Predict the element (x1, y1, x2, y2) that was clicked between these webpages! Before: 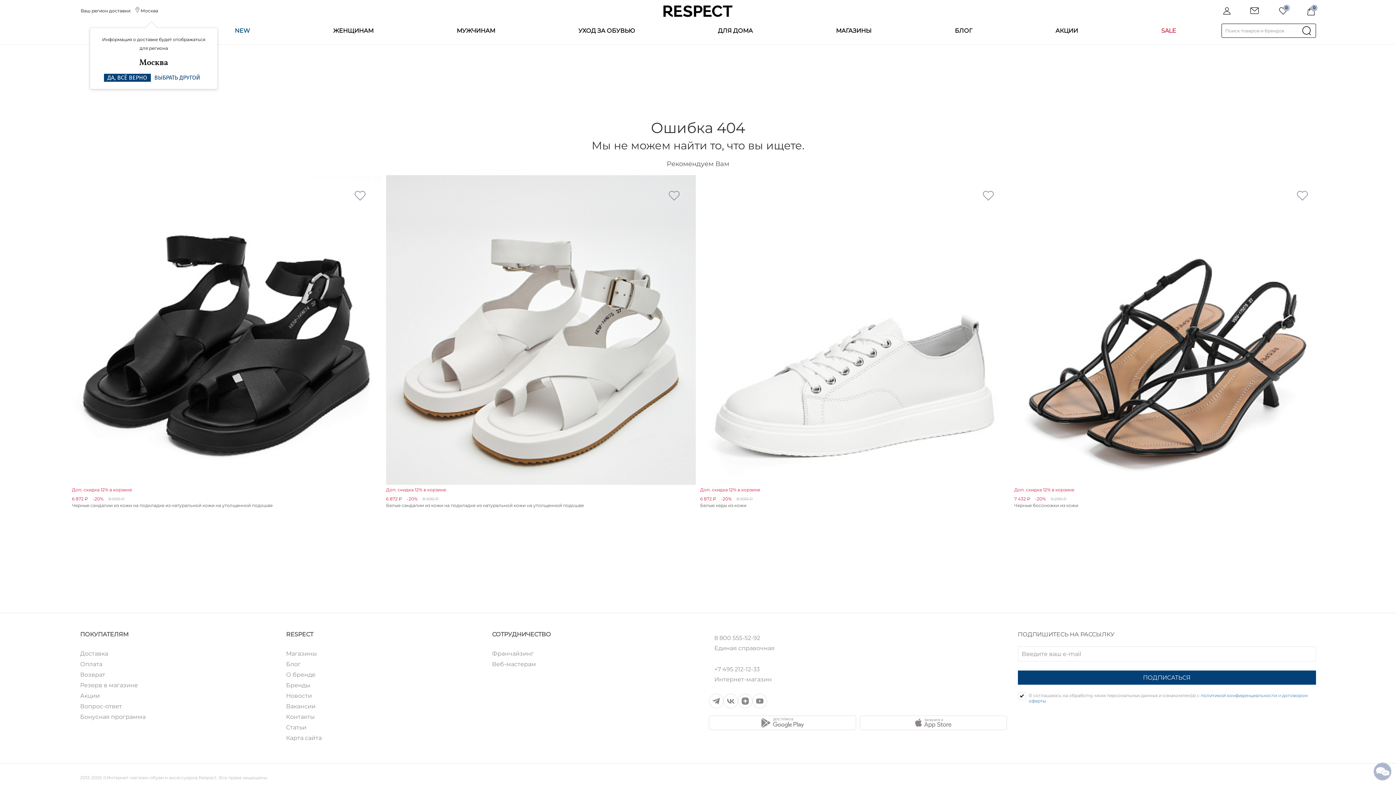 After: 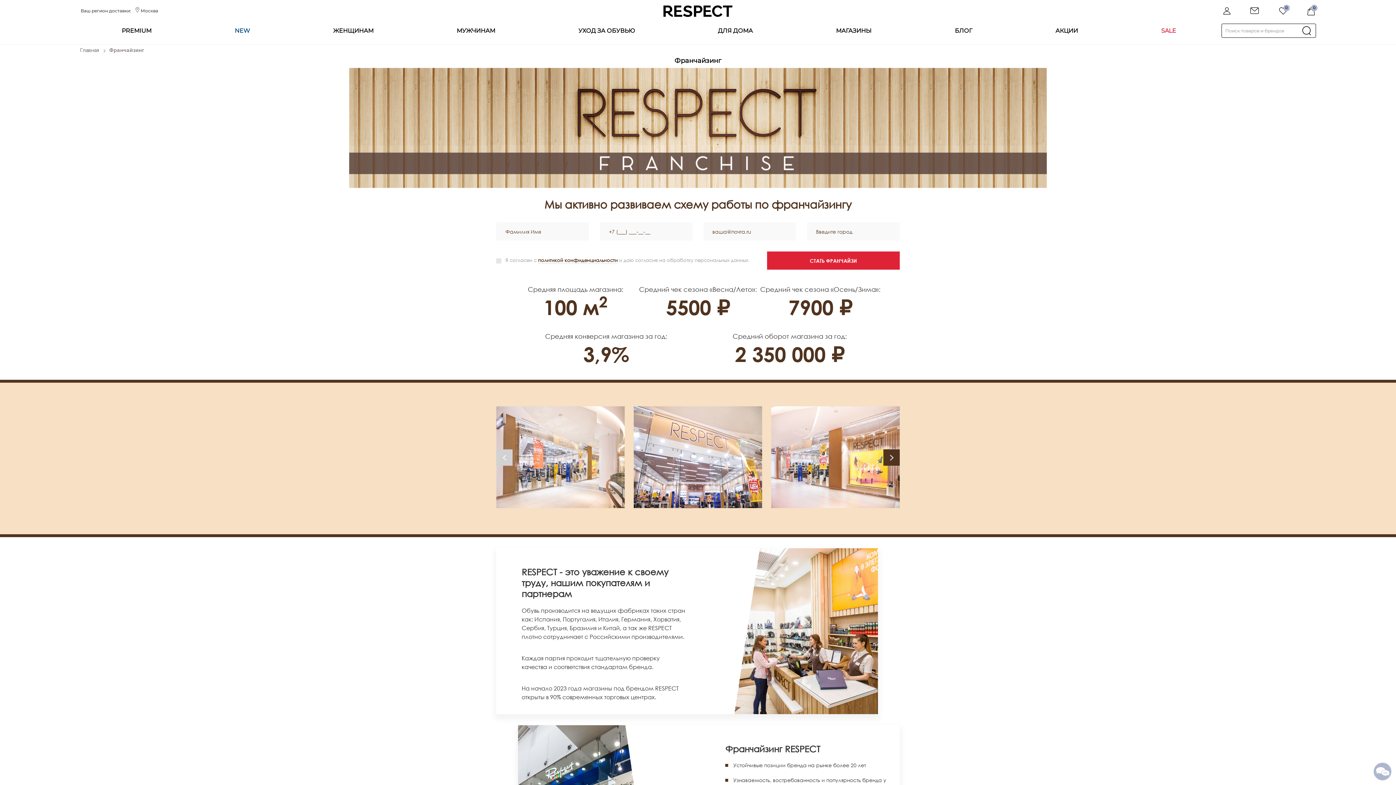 Action: bbox: (492, 650, 687, 657) label: Франчайзинг